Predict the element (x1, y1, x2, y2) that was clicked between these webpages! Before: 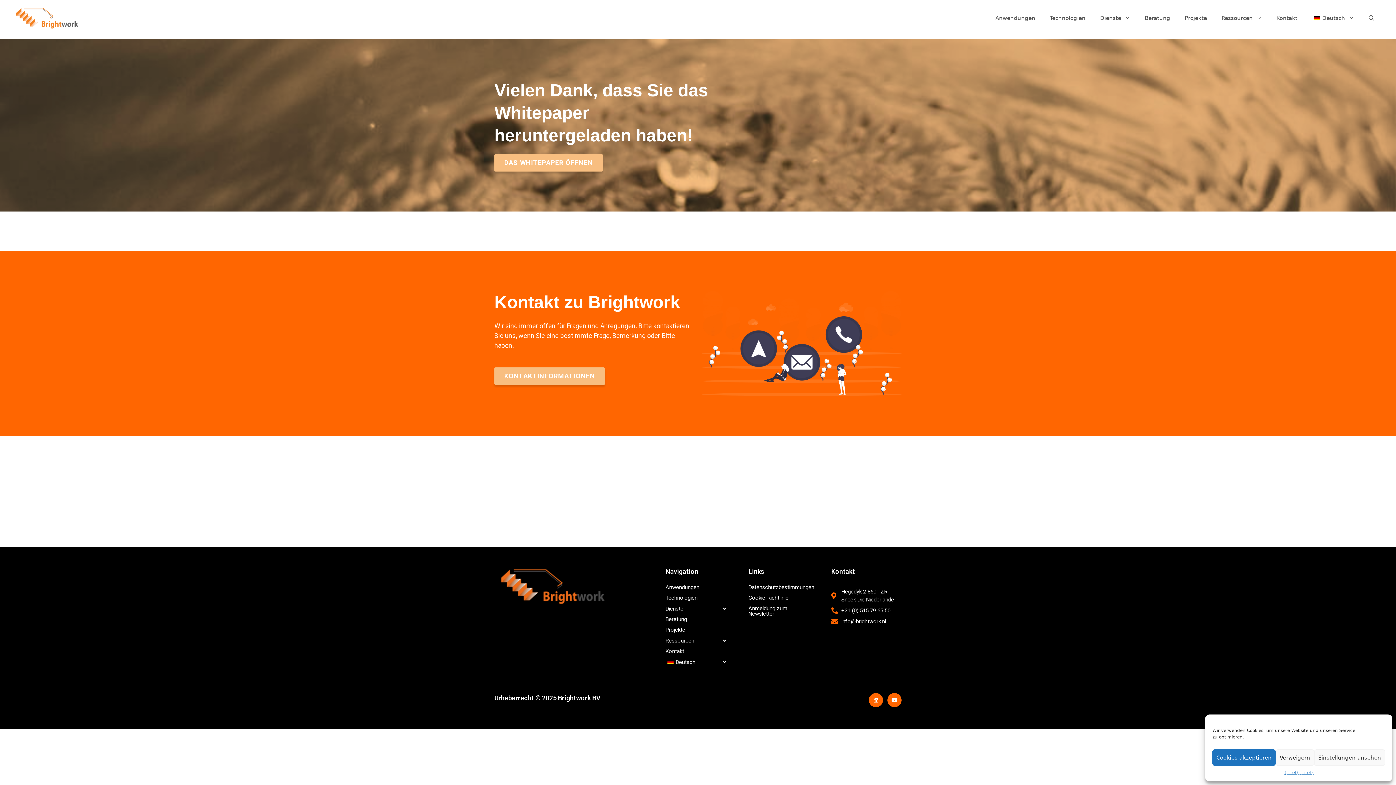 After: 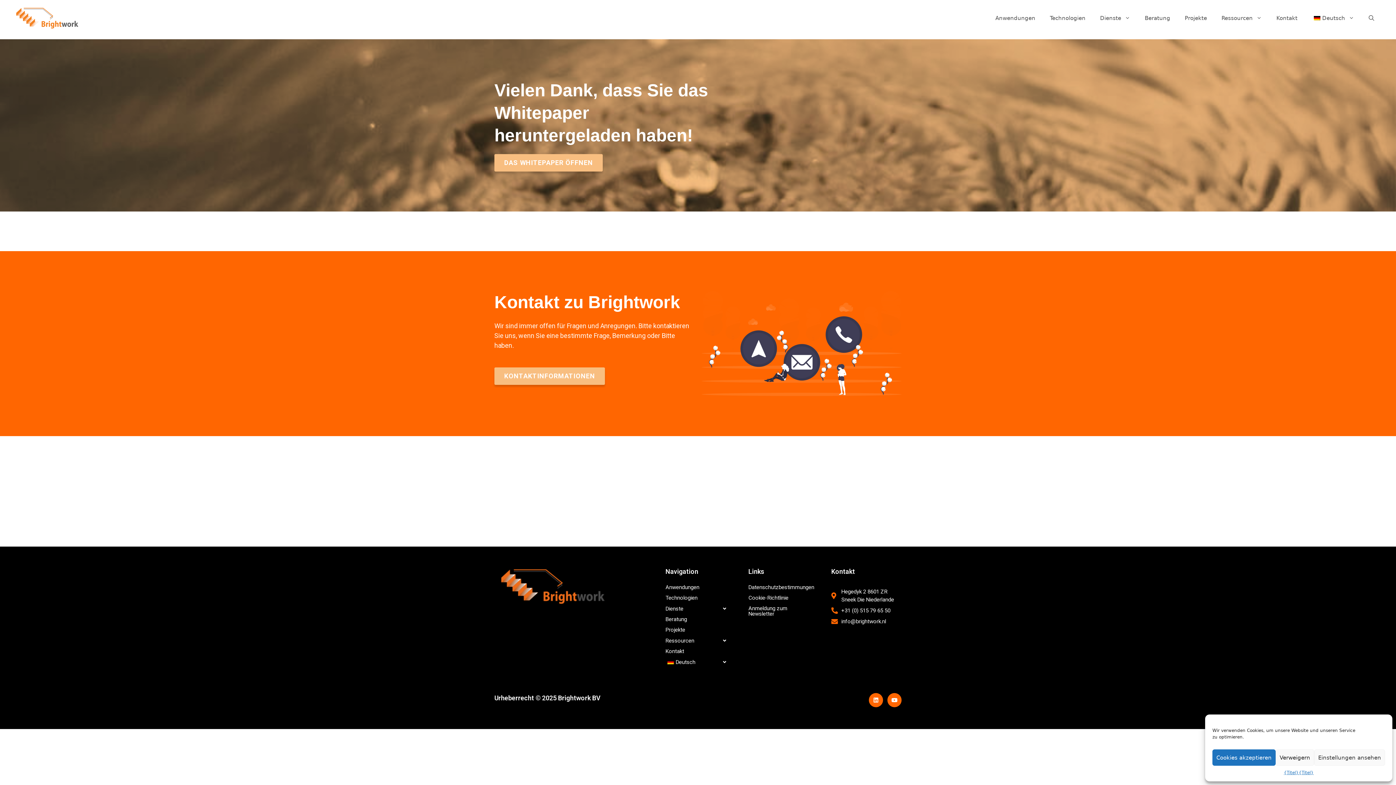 Action: label: +31 (0) 515 79 65 50 bbox: (831, 606, 896, 614)